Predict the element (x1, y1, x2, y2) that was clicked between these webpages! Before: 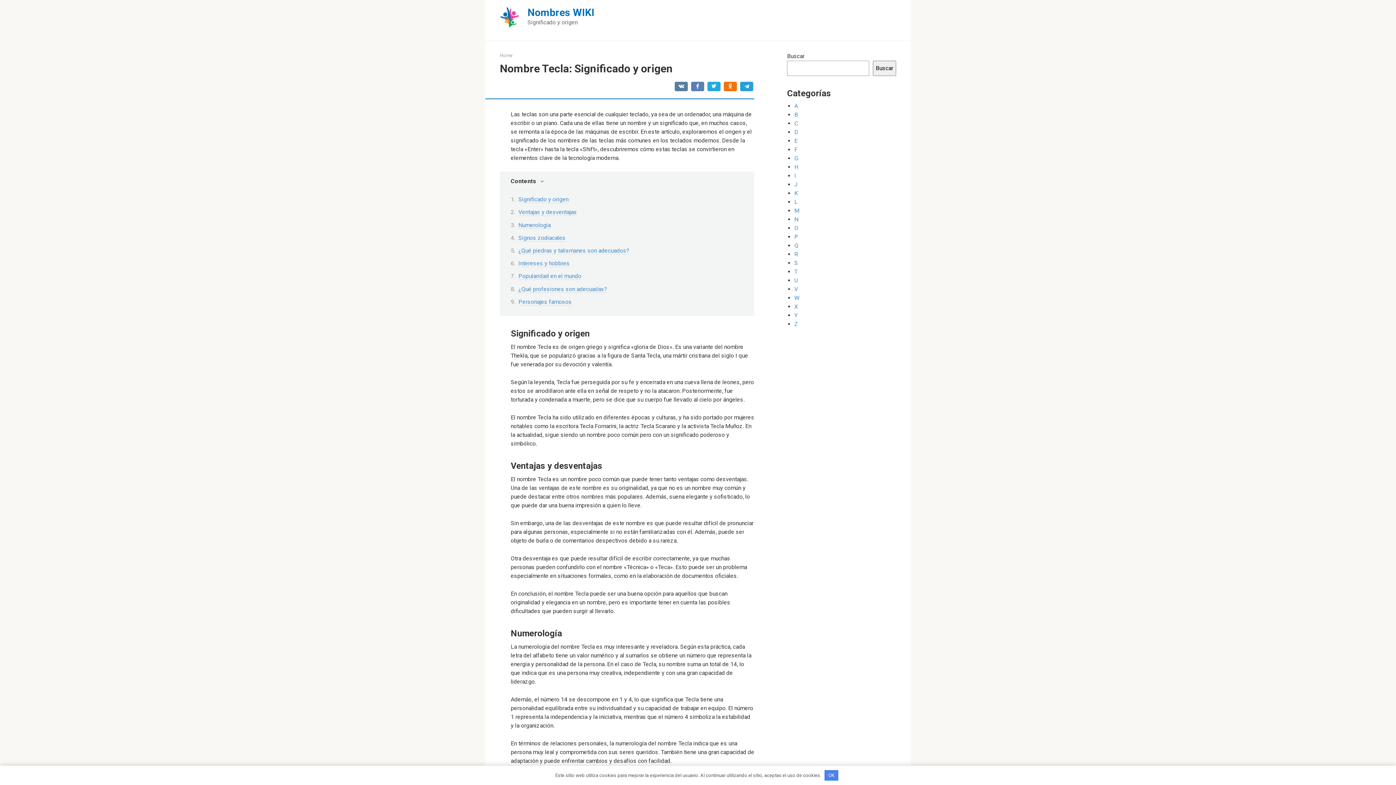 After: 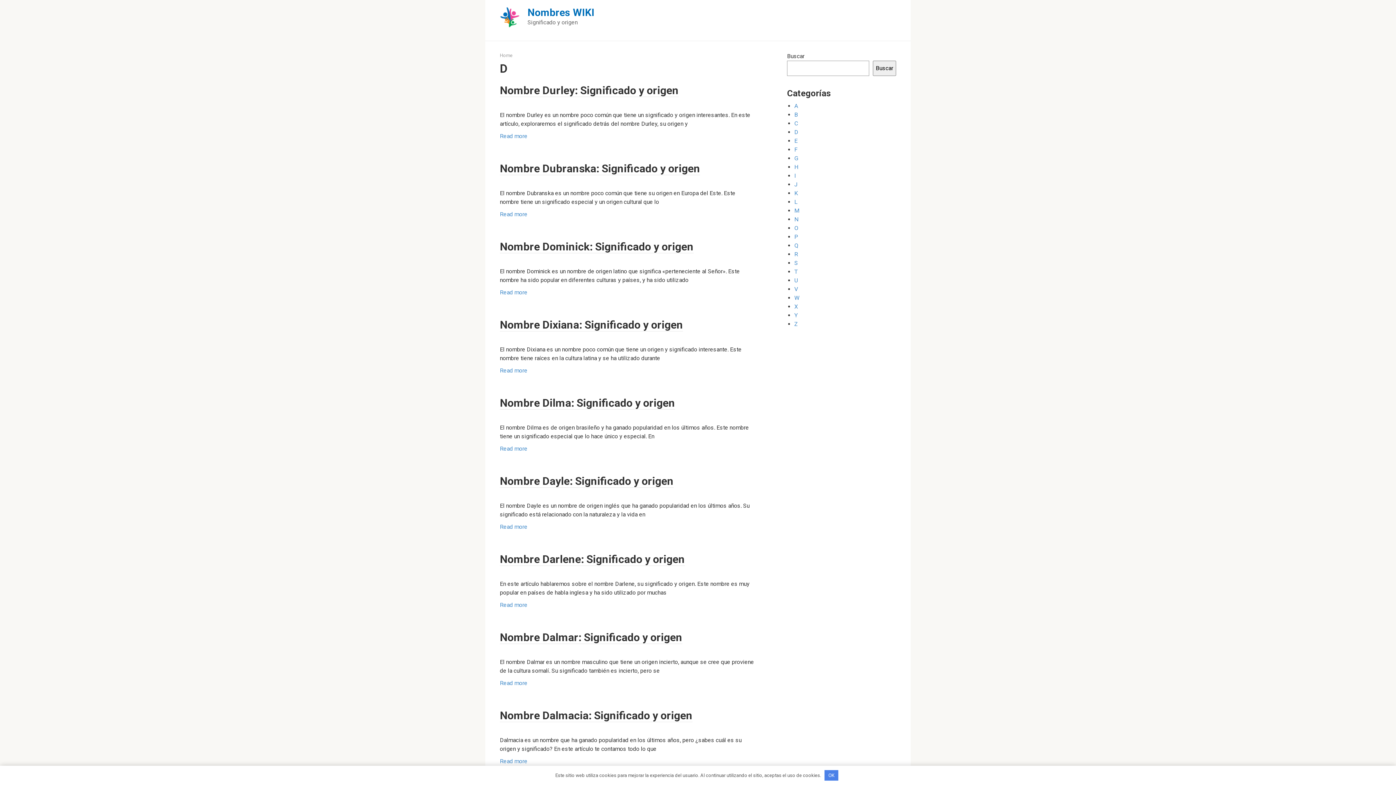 Action: bbox: (794, 128, 798, 135) label: D